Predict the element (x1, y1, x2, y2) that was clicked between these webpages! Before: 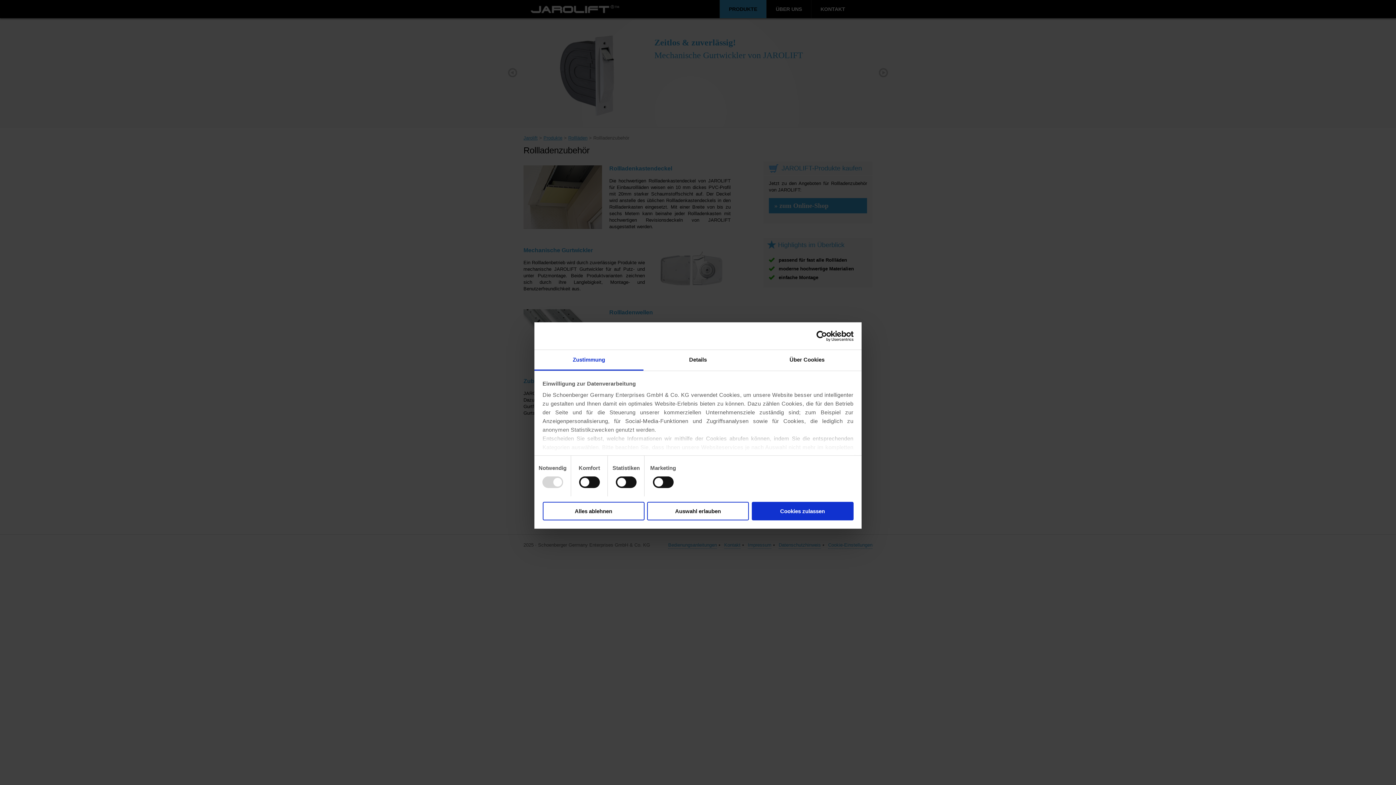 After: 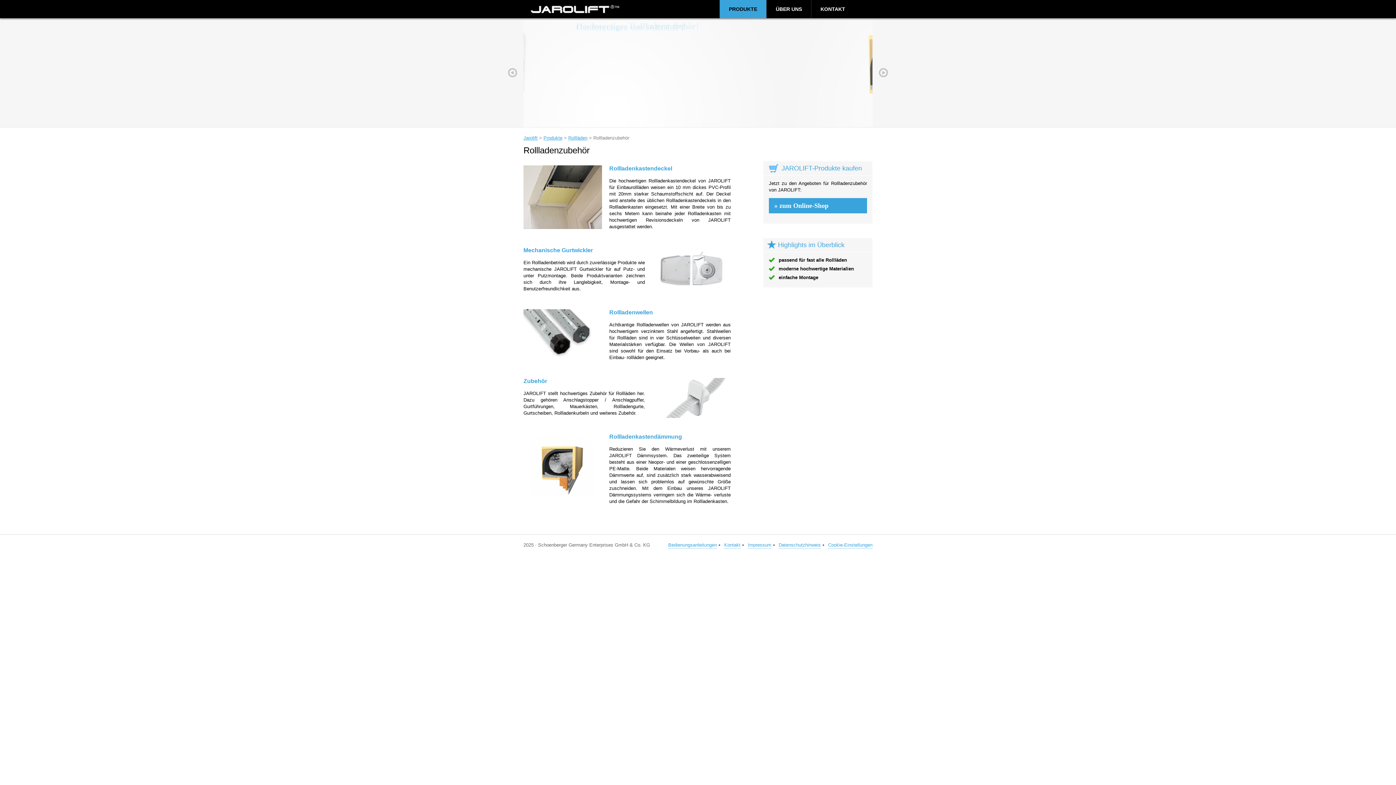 Action: bbox: (647, 502, 749, 520) label: Auswahl erlauben